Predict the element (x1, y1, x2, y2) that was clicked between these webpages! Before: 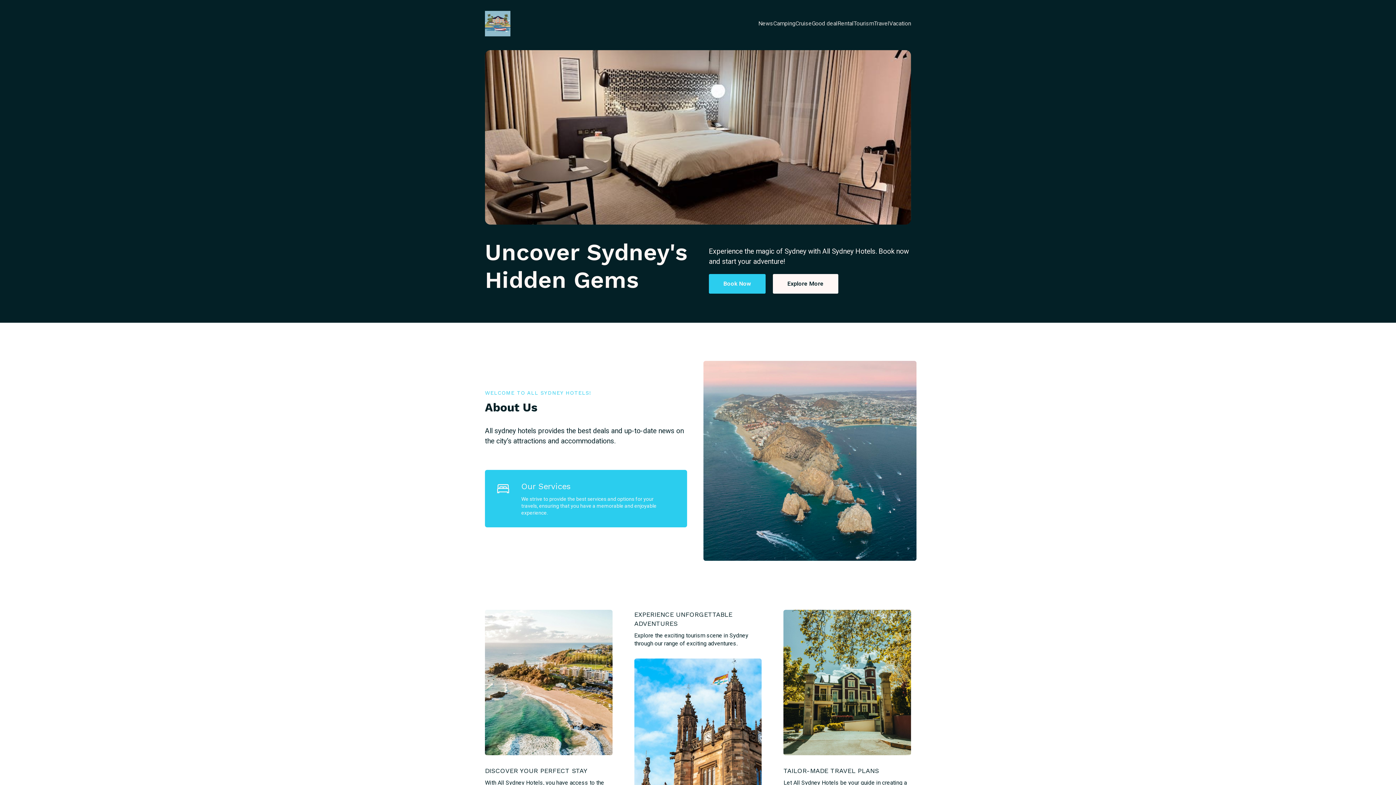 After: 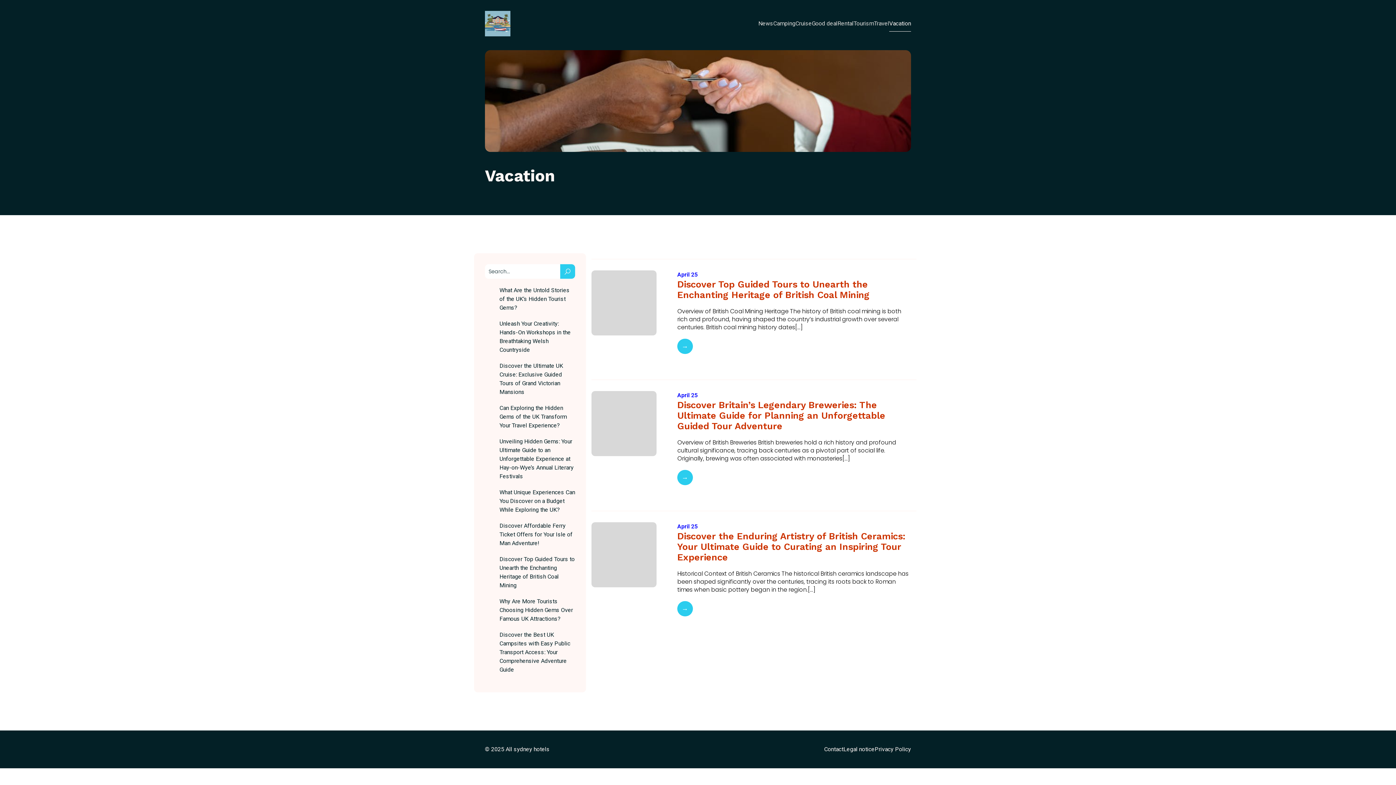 Action: label: Vacation bbox: (889, 15, 911, 31)